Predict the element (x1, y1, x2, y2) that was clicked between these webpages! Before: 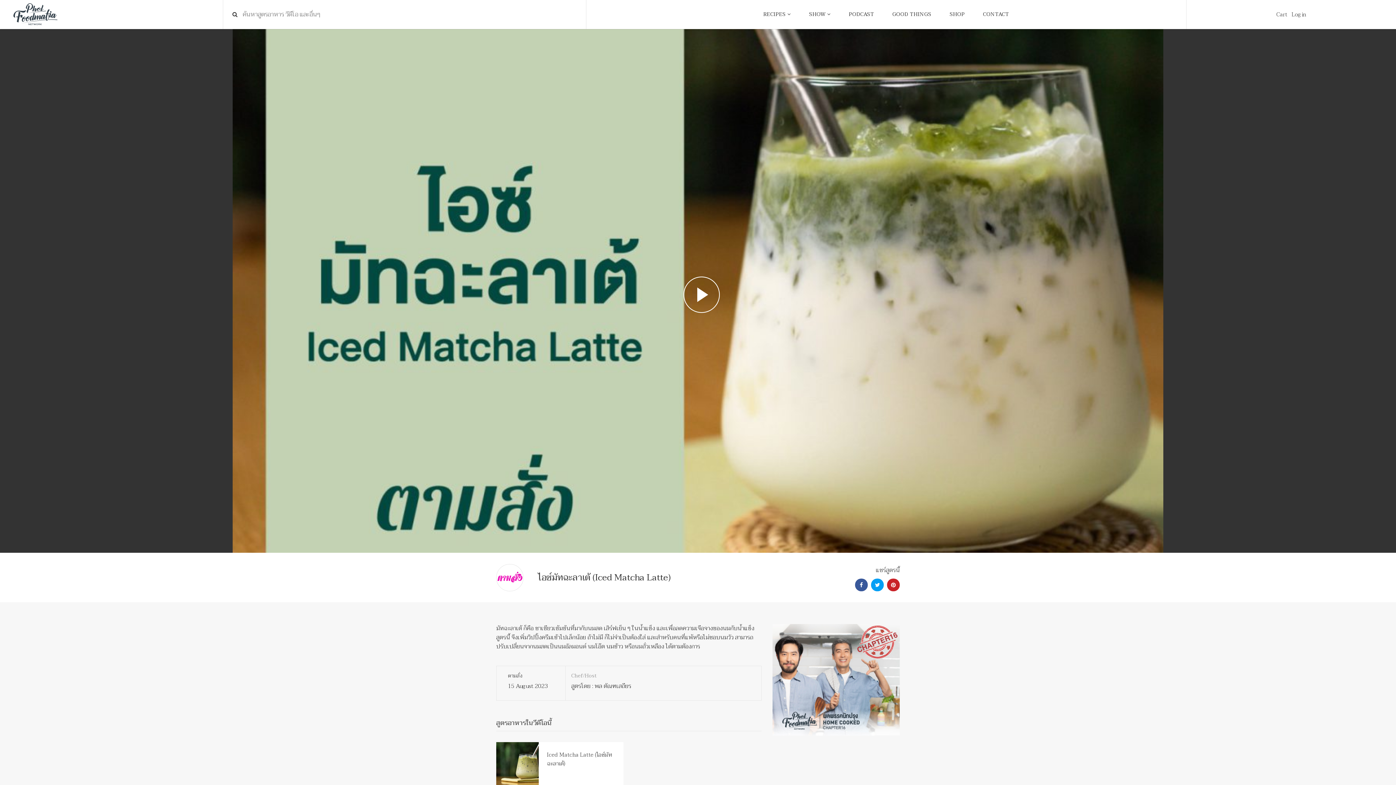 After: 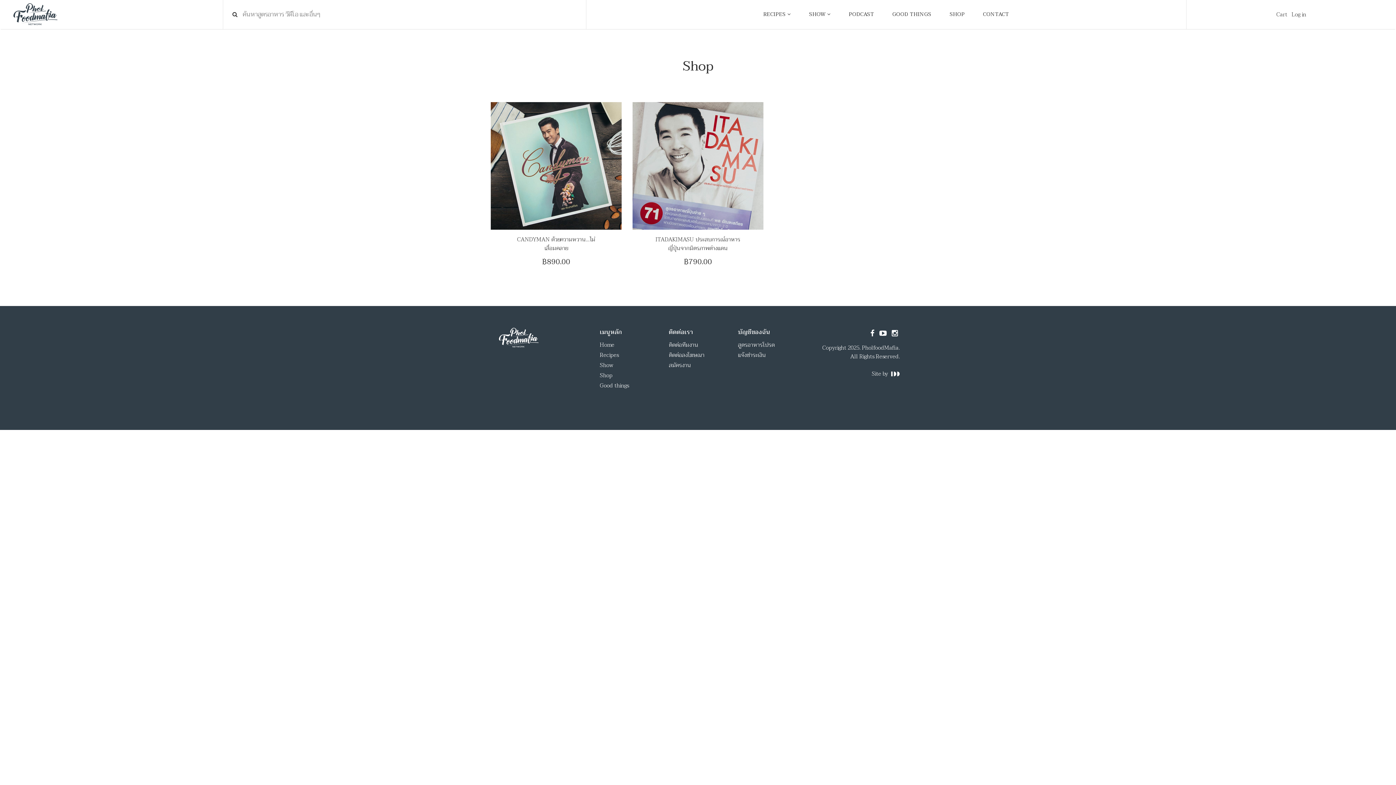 Action: label: SHOP bbox: (949, 0, 965, 29)